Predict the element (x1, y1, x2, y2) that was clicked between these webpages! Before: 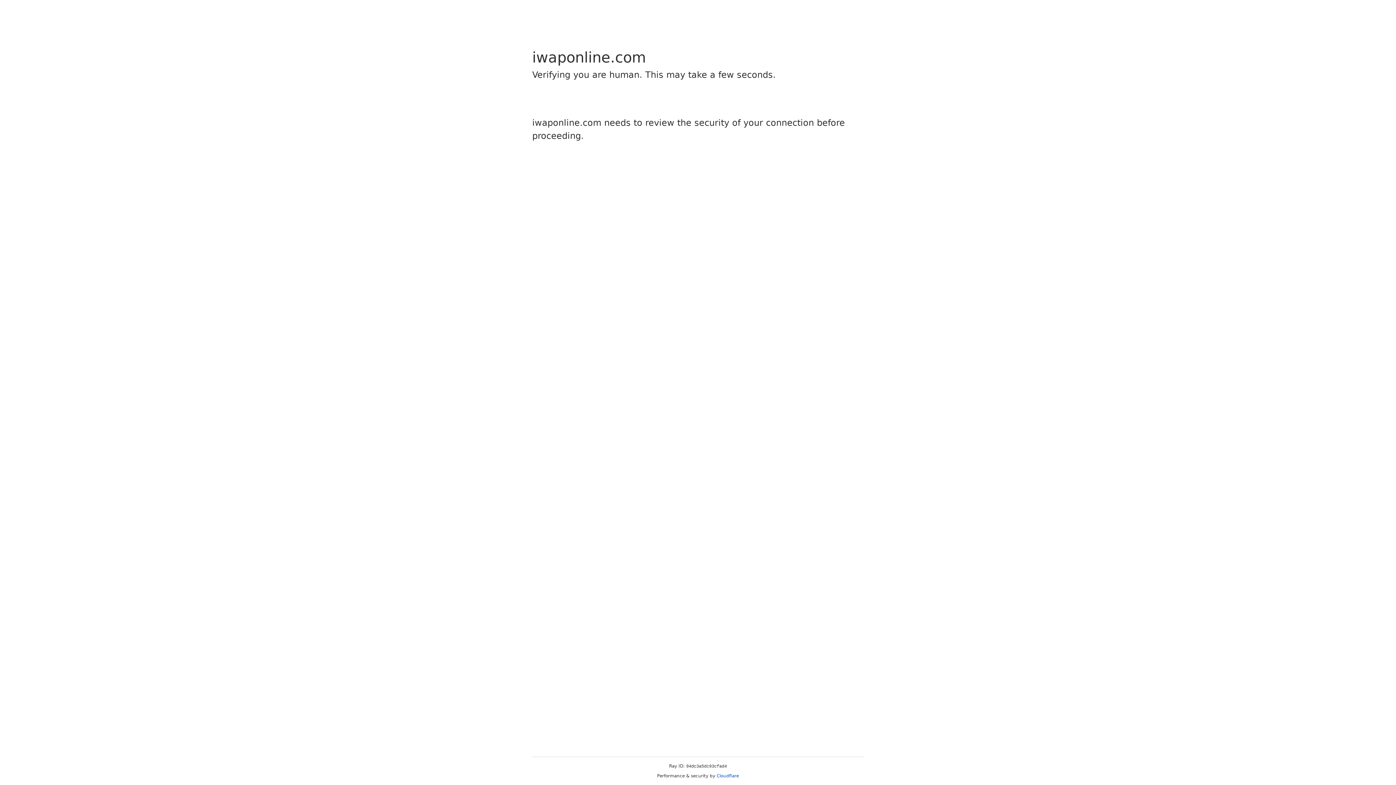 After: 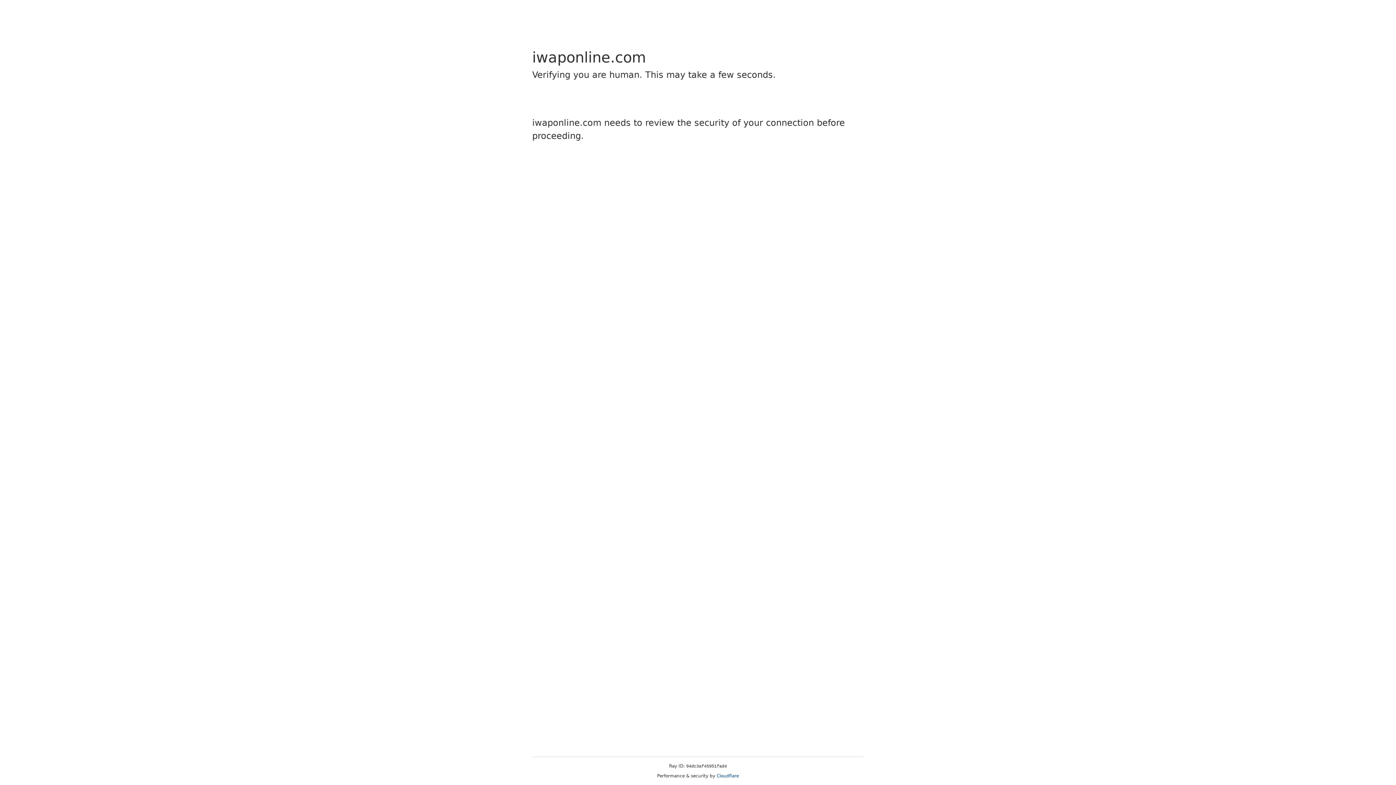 Action: bbox: (716, 773, 739, 778) label: Cloudflare